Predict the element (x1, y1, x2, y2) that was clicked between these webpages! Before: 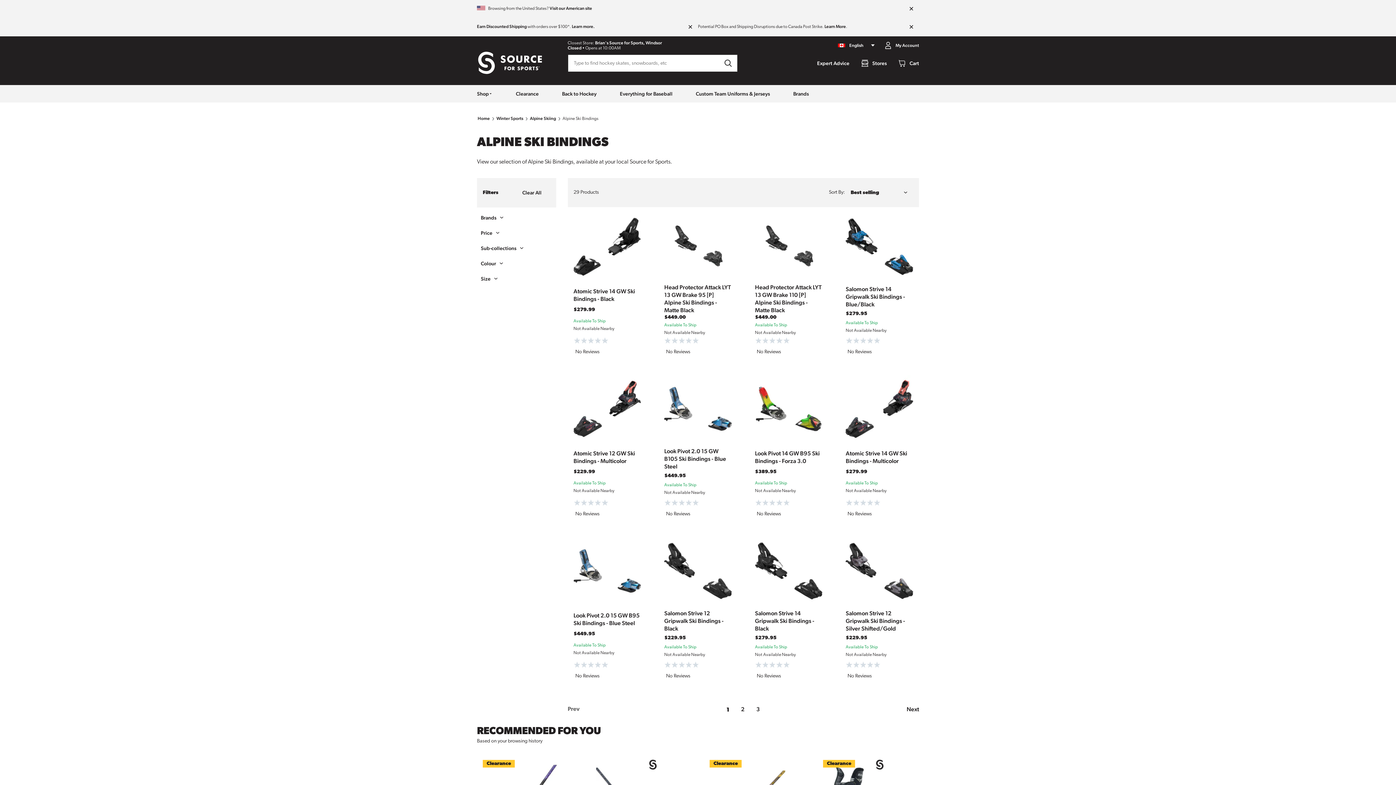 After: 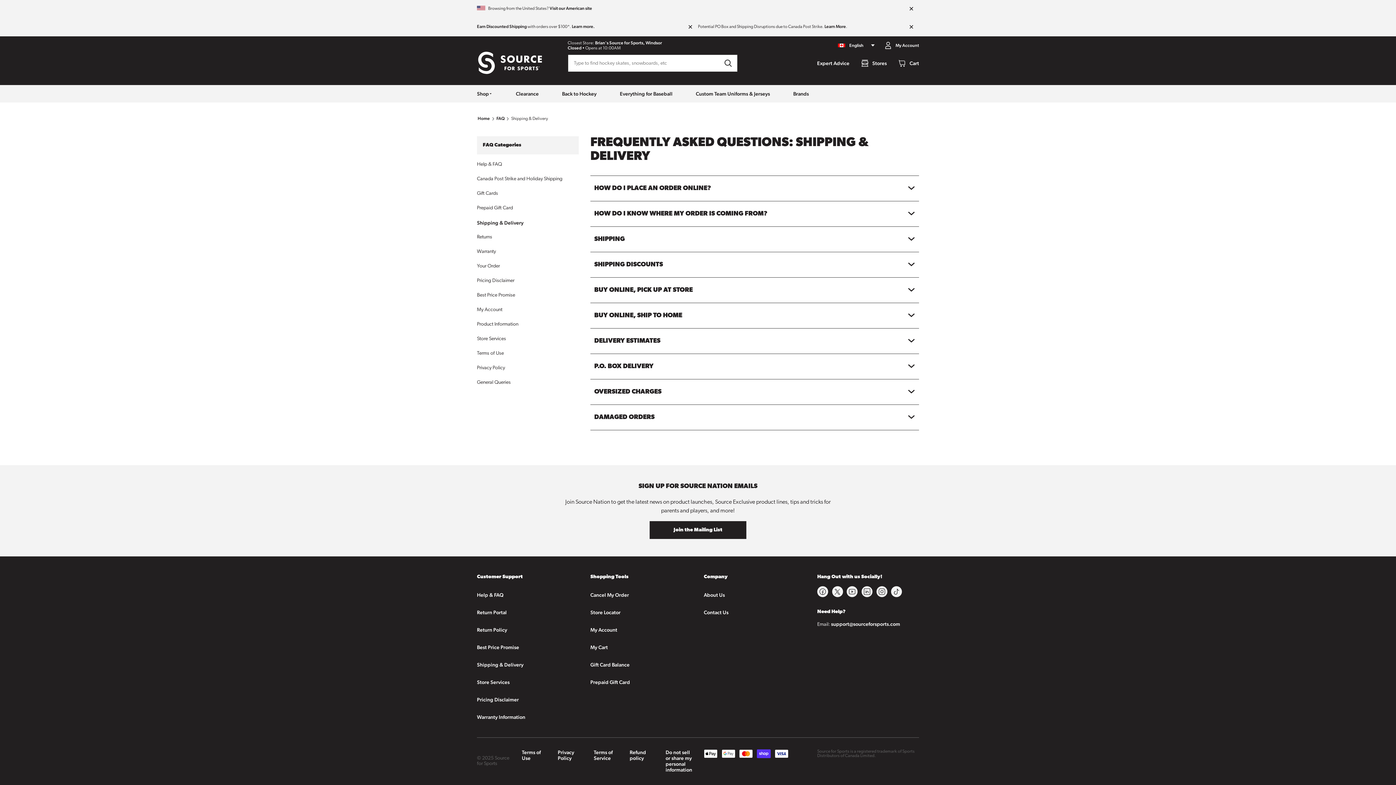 Action: label: Learn more. bbox: (572, 24, 594, 29)